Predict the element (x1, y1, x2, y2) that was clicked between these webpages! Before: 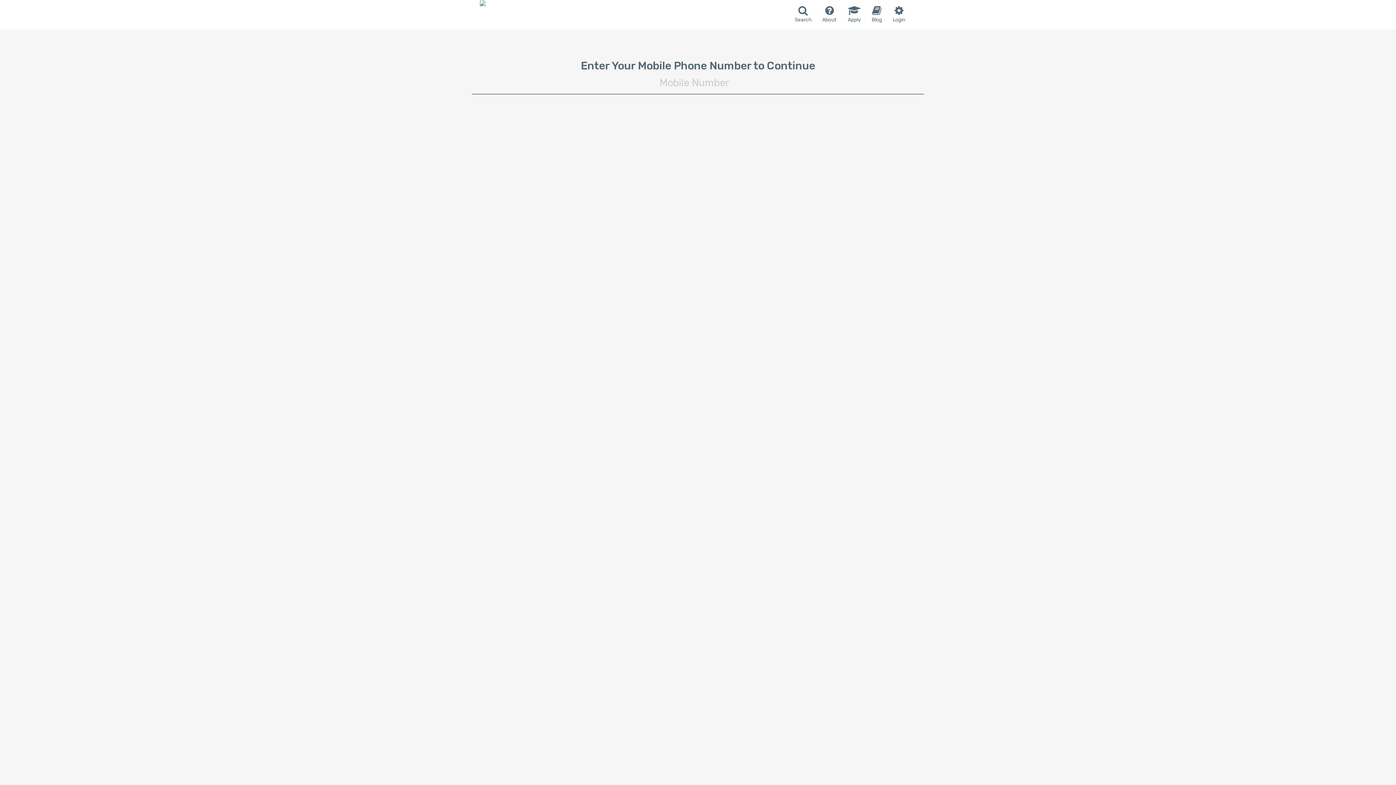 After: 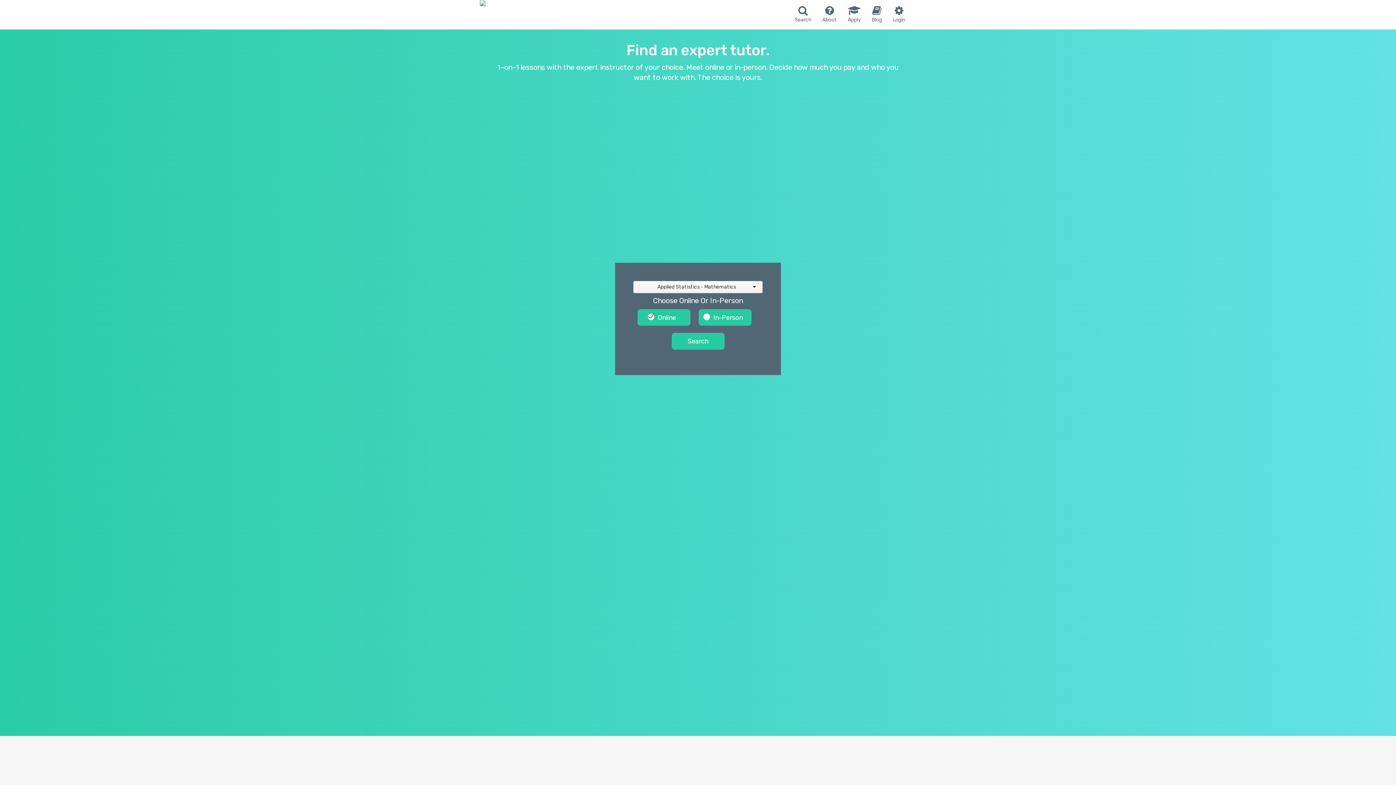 Action: label: Search bbox: (789, 0, 817, 29)